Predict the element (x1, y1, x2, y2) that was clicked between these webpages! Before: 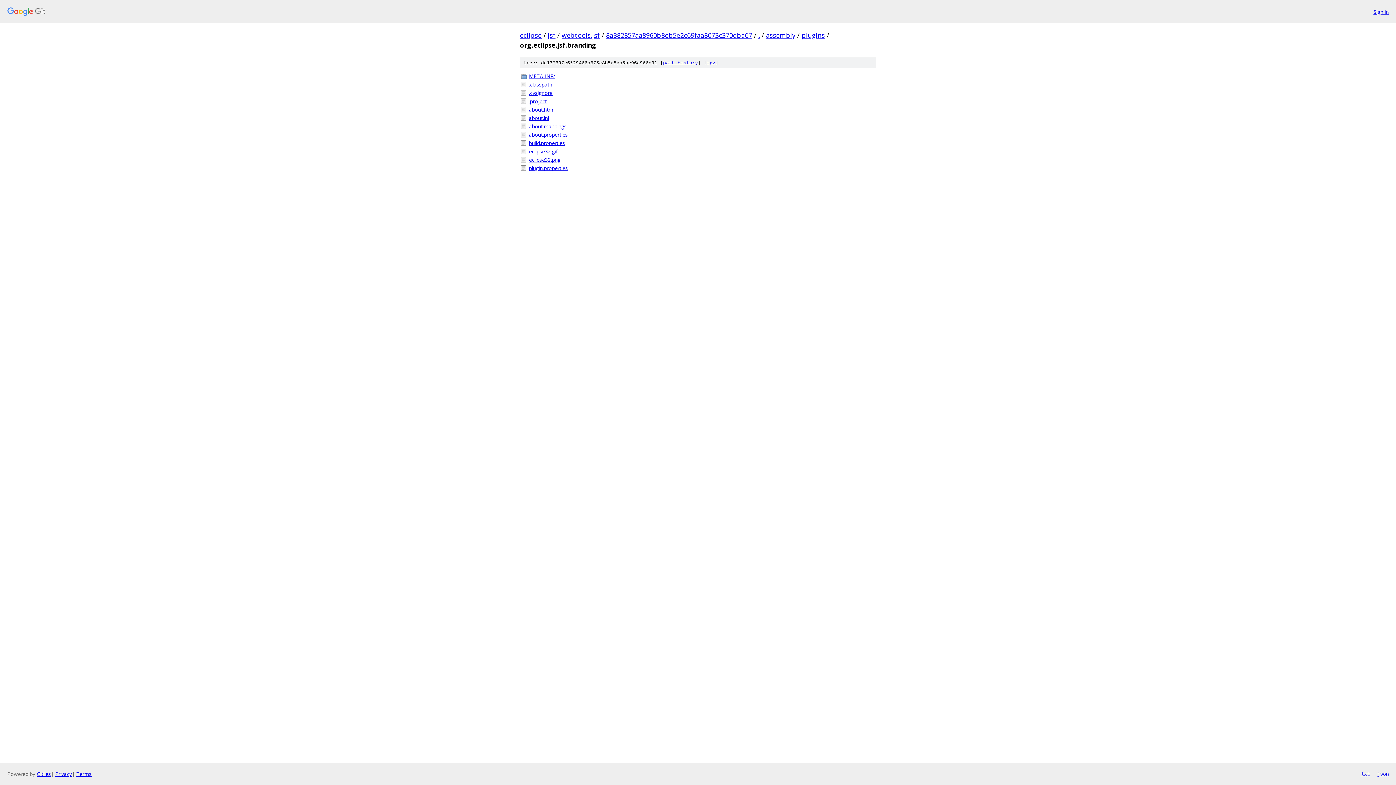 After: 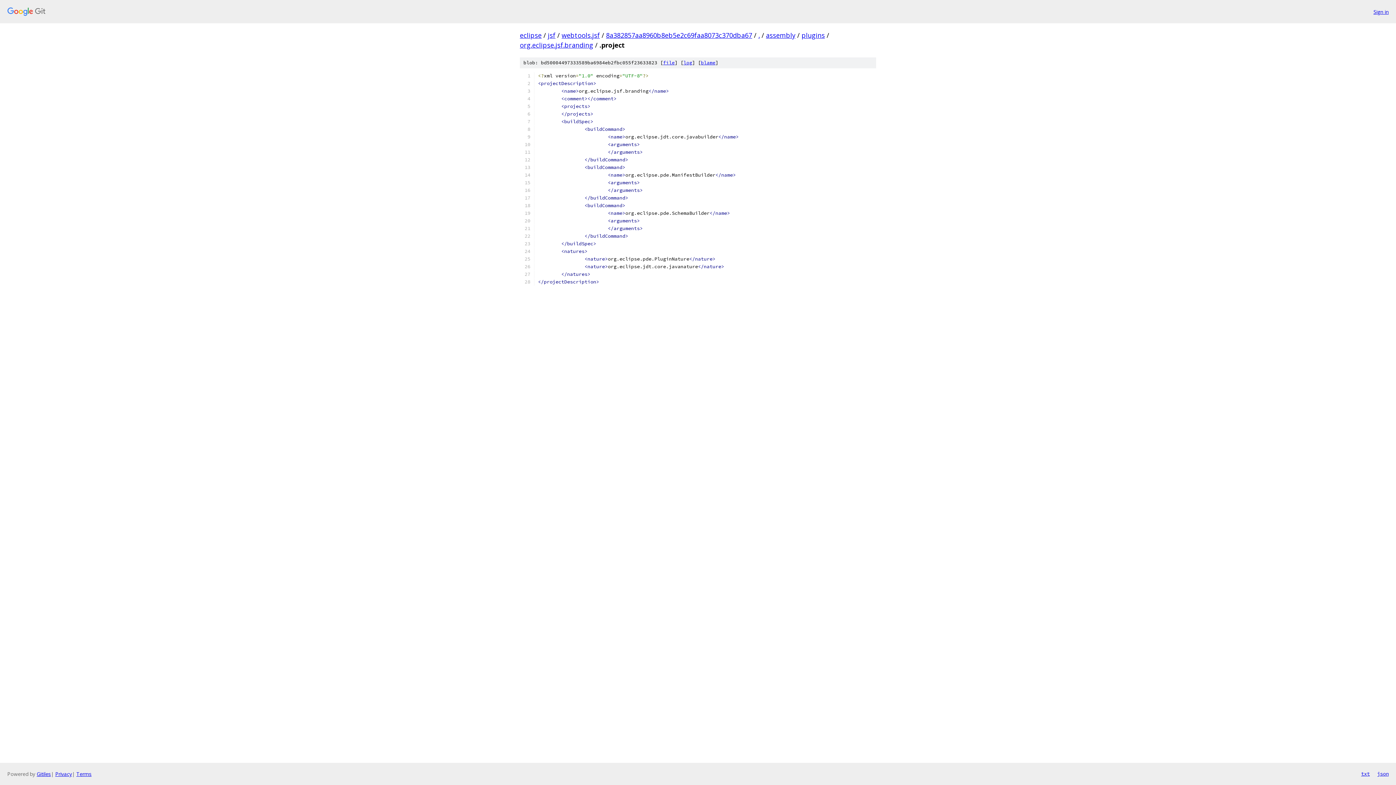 Action: label: .project bbox: (529, 97, 876, 105)